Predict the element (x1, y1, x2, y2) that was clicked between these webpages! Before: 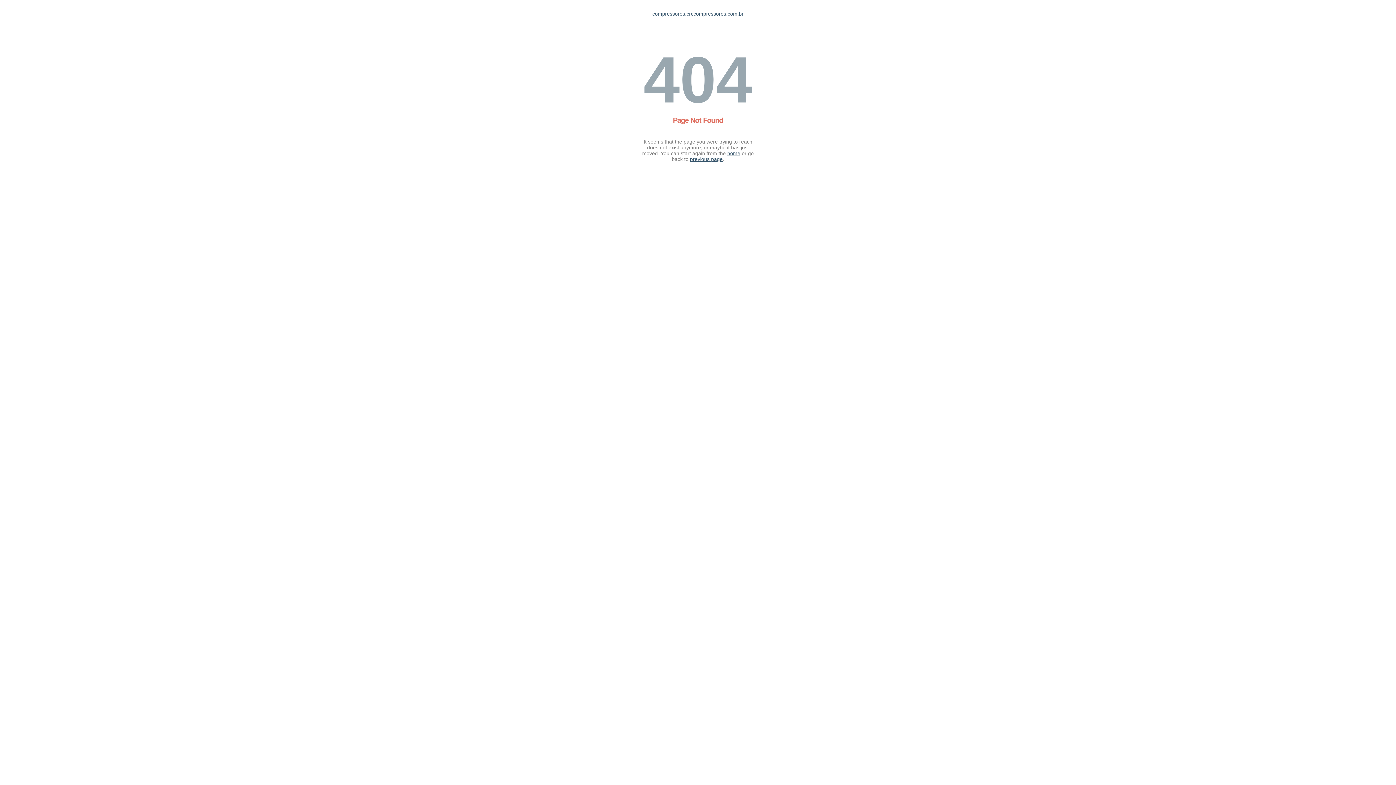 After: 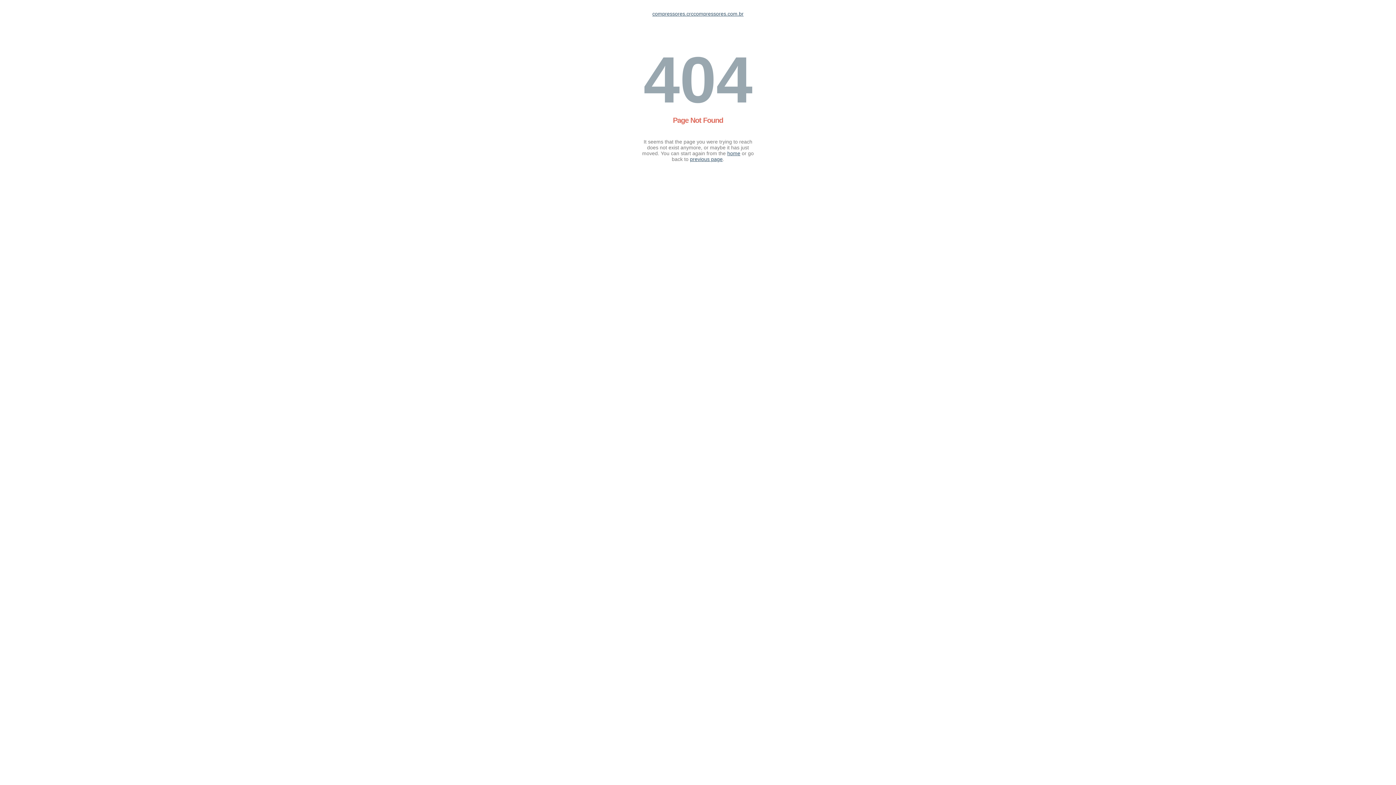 Action: bbox: (727, 150, 740, 156) label: home